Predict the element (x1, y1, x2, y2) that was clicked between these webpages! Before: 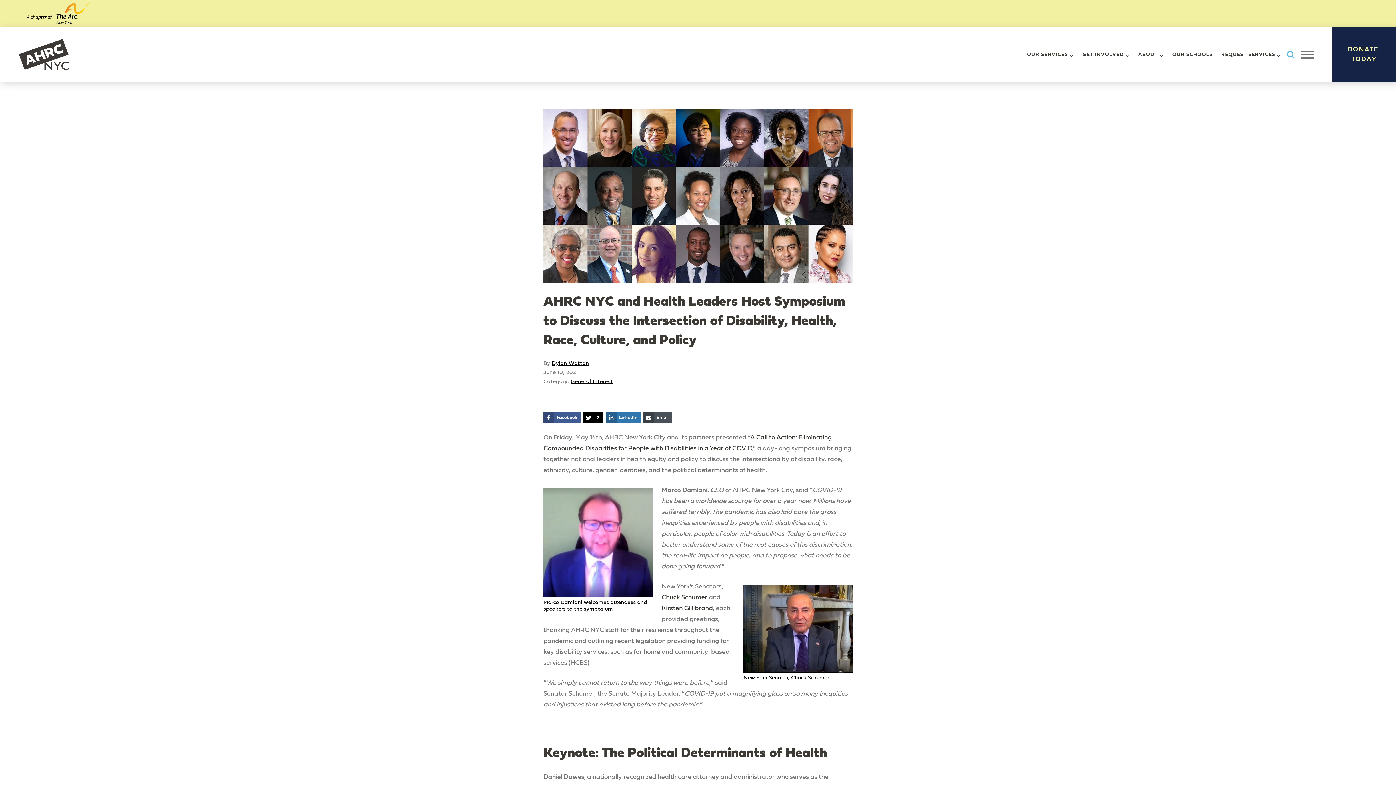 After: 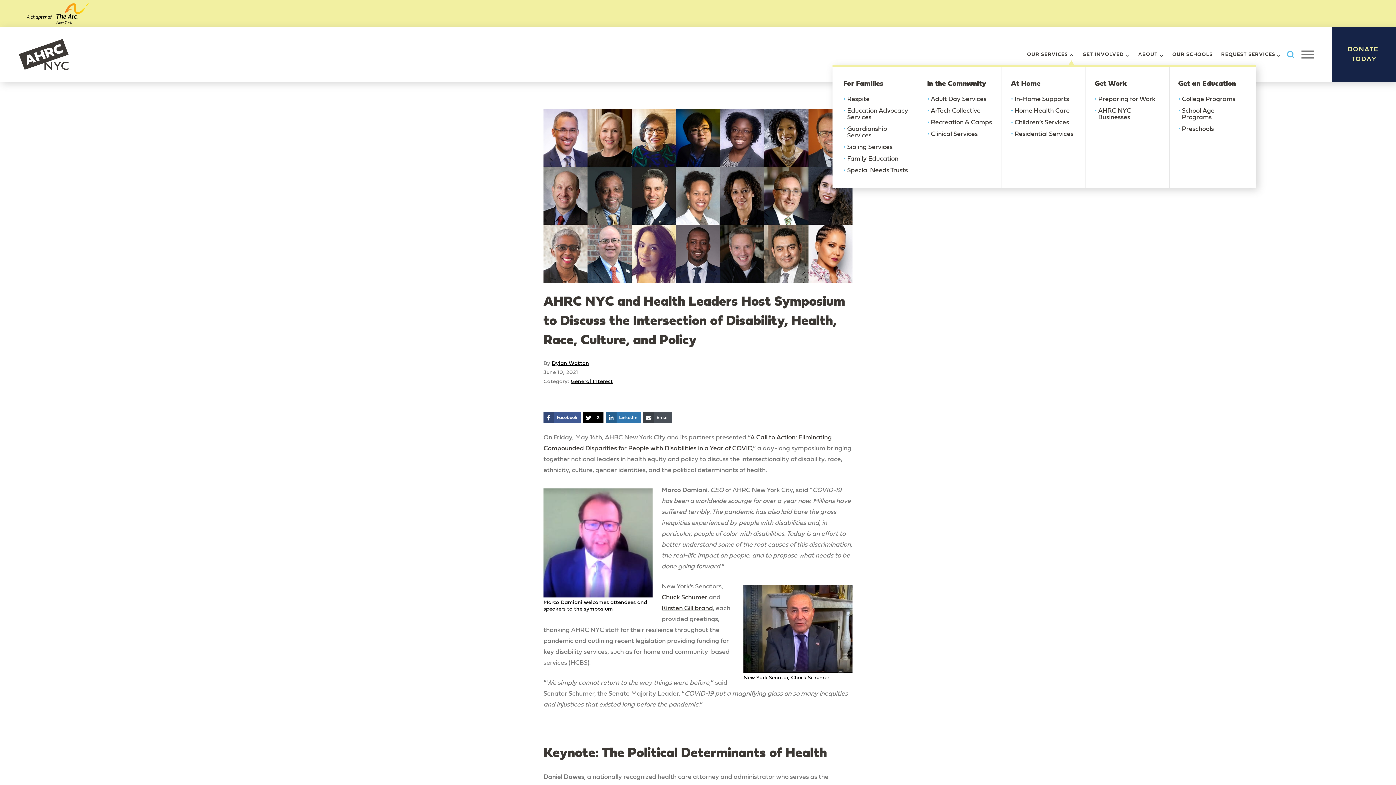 Action: label: OUR SERVICES bbox: (1027, 52, 1074, 57)